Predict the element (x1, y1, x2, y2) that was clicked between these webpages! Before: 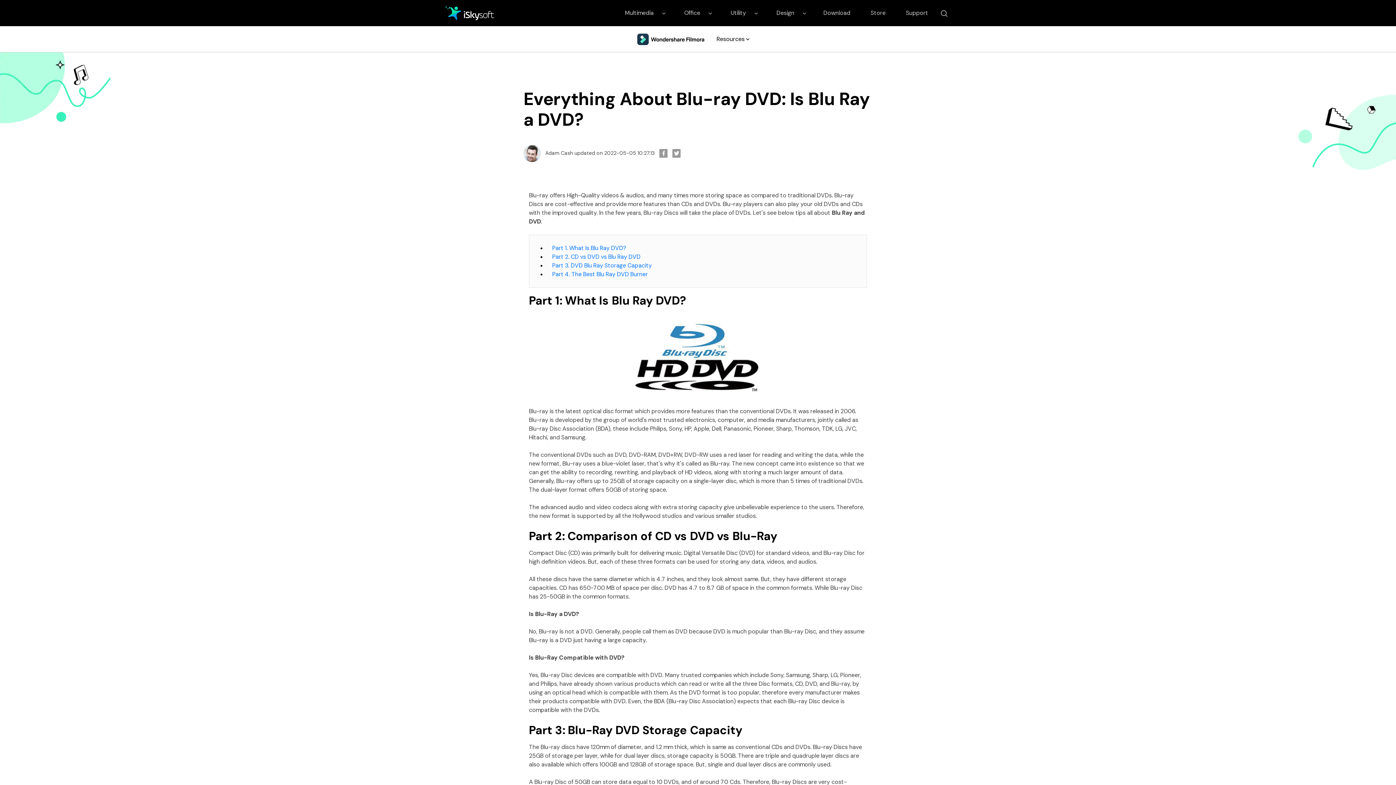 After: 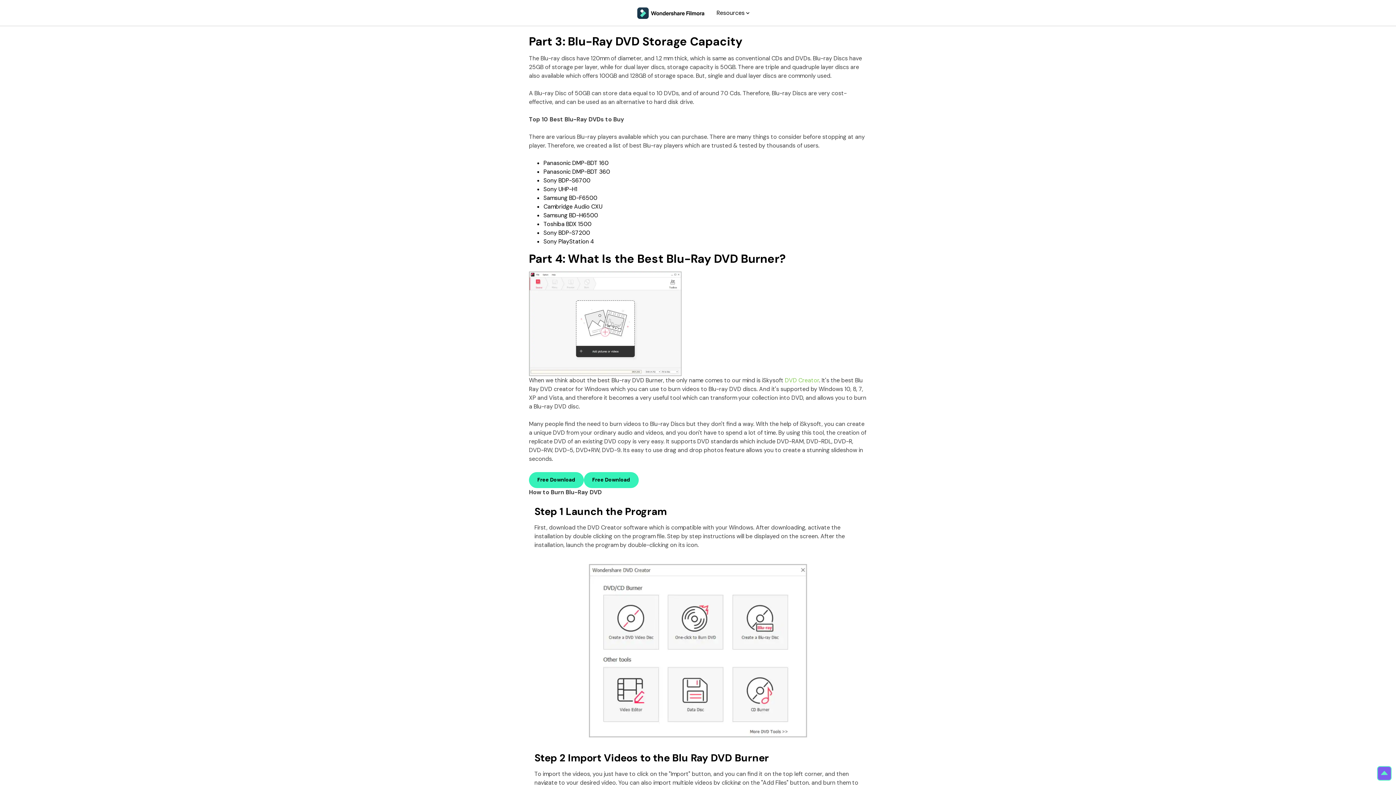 Action: bbox: (546, 261, 652, 269) label: Part 3. DVD Blu Ray Storage Capacity